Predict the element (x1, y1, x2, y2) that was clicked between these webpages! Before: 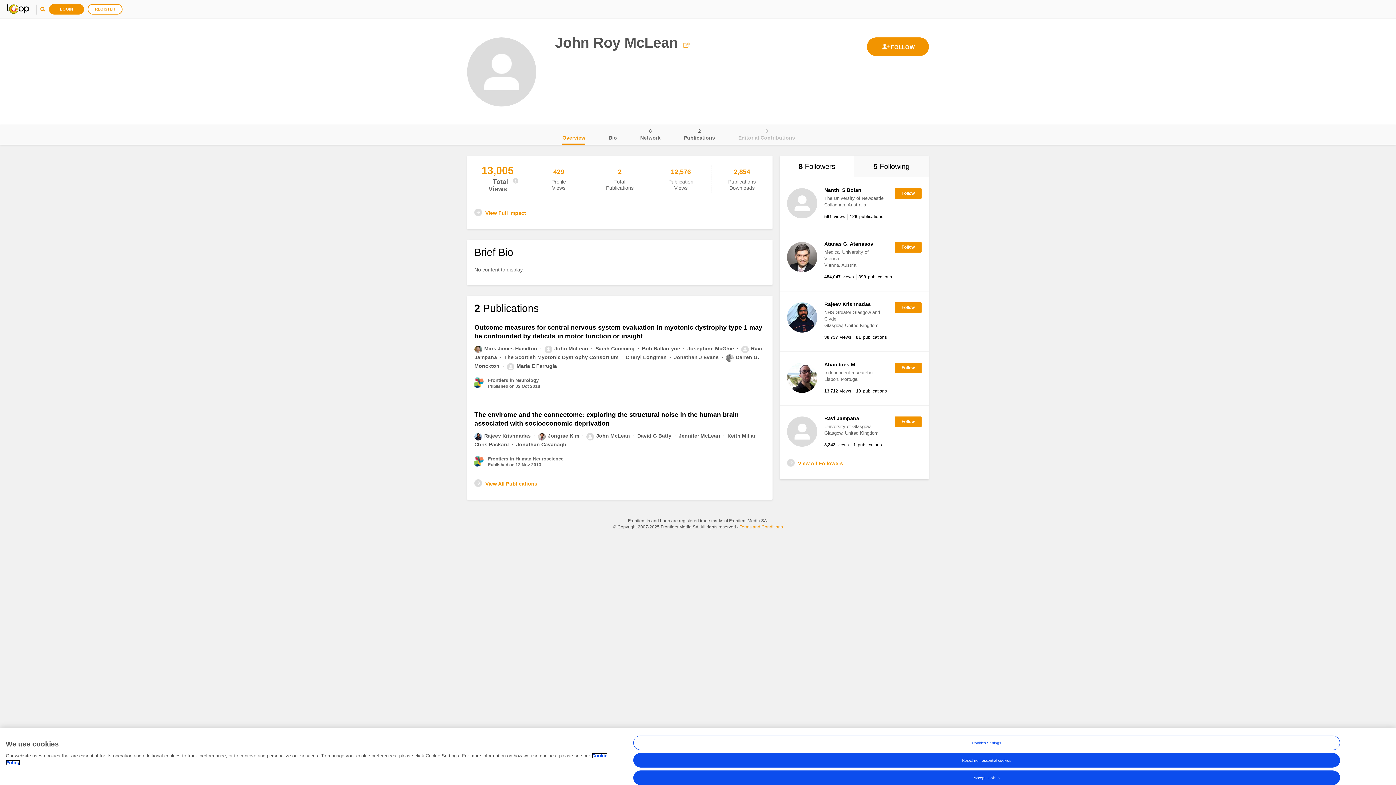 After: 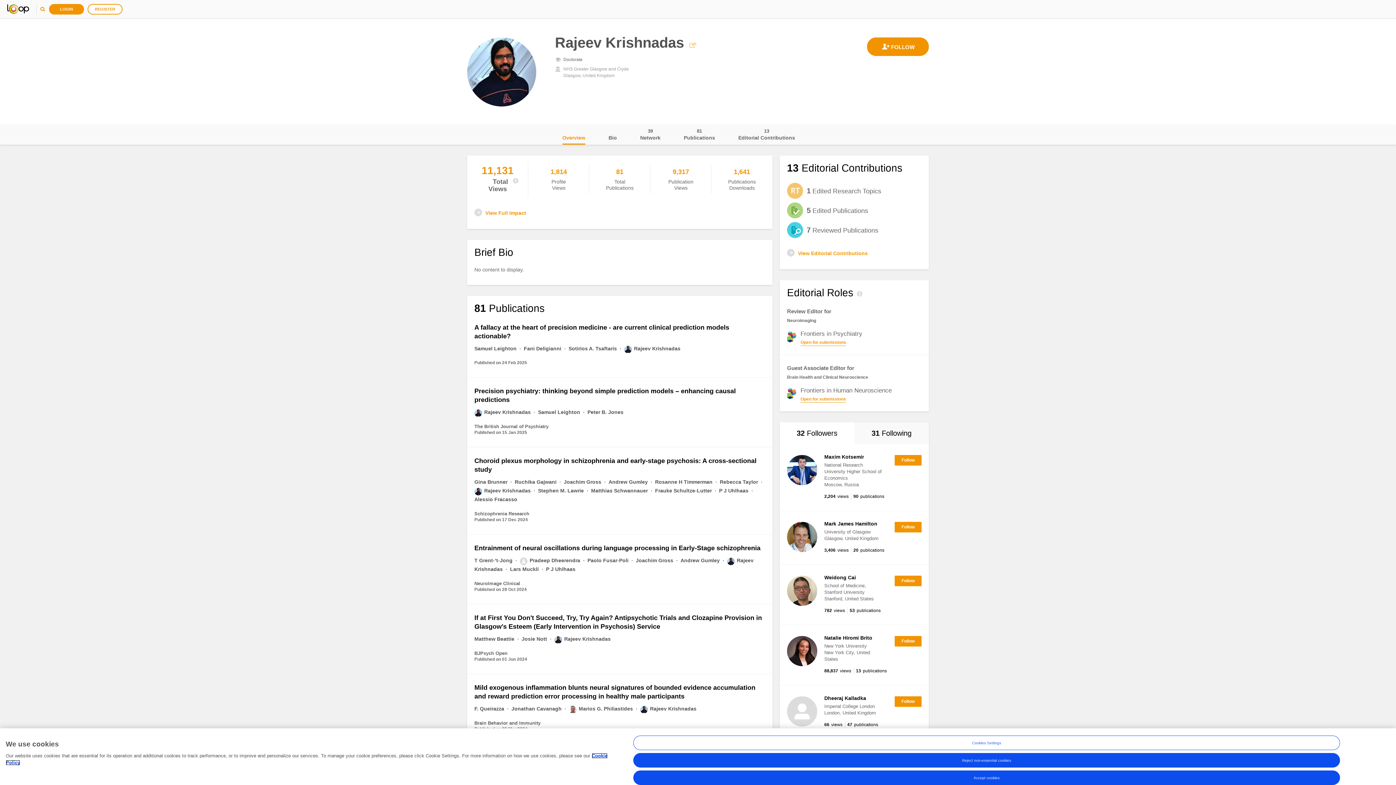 Action: bbox: (824, 301, 871, 307) label: Rajeev Krishnadas